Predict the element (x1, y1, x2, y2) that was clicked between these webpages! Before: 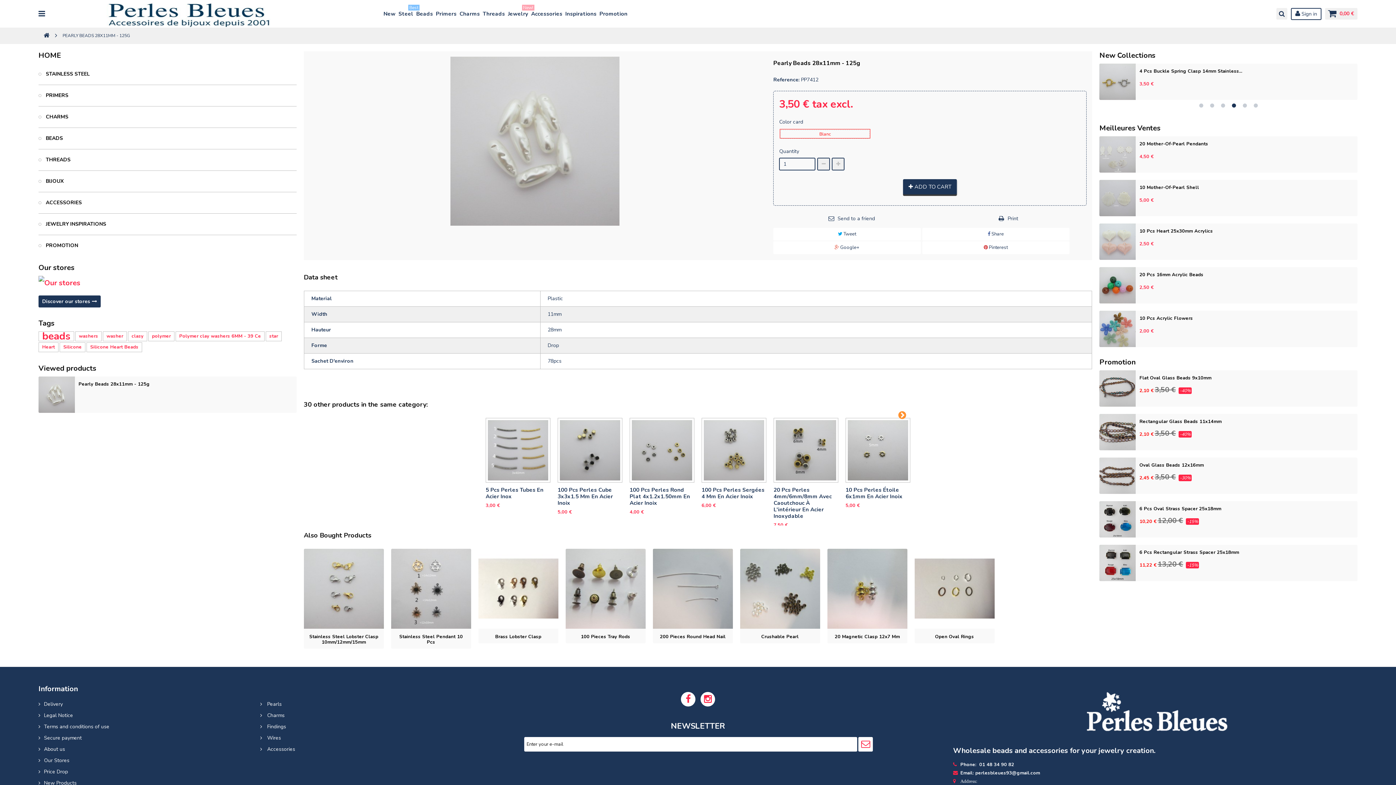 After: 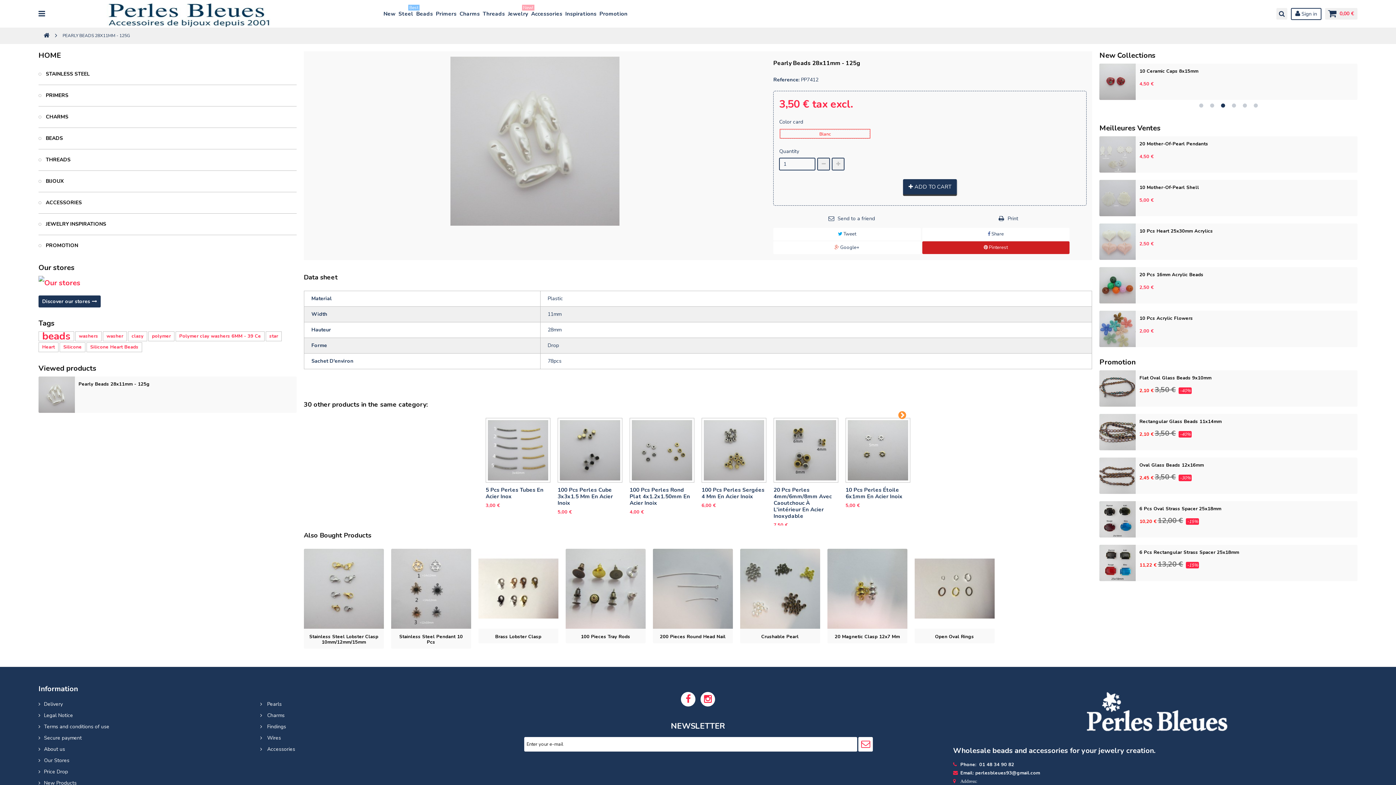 Action: label:  Pinterest bbox: (922, 241, 1069, 254)